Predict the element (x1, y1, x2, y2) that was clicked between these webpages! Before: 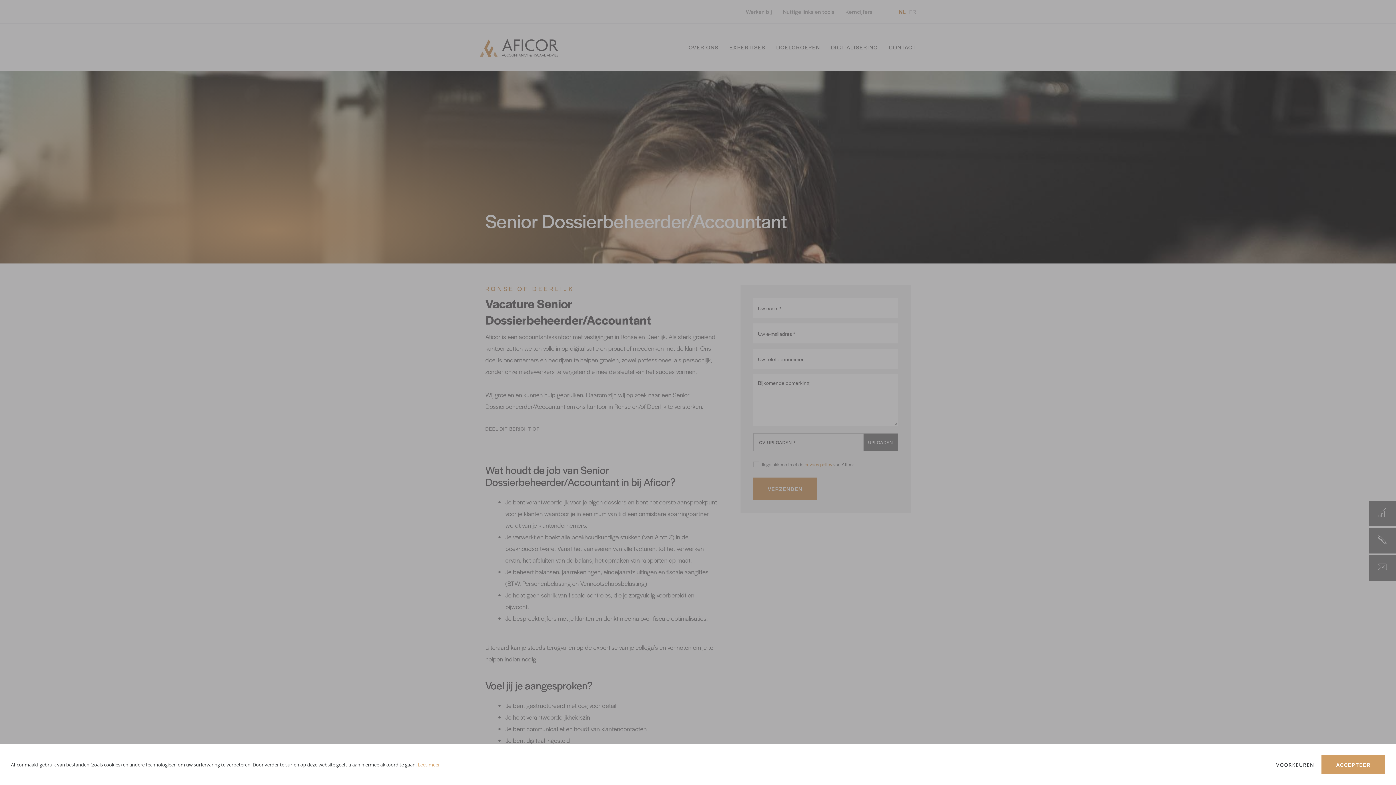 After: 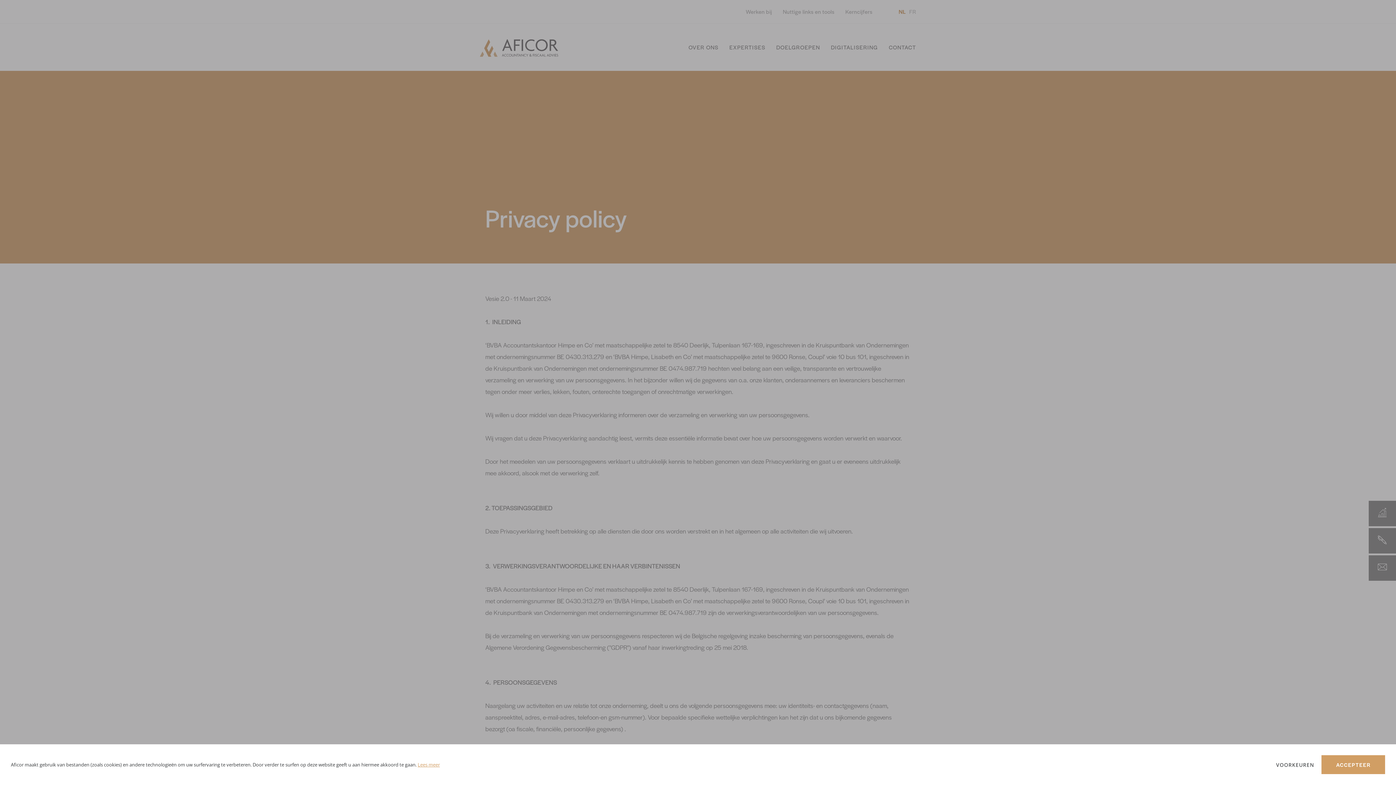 Action: bbox: (417, 761, 440, 768) label: Lees meer